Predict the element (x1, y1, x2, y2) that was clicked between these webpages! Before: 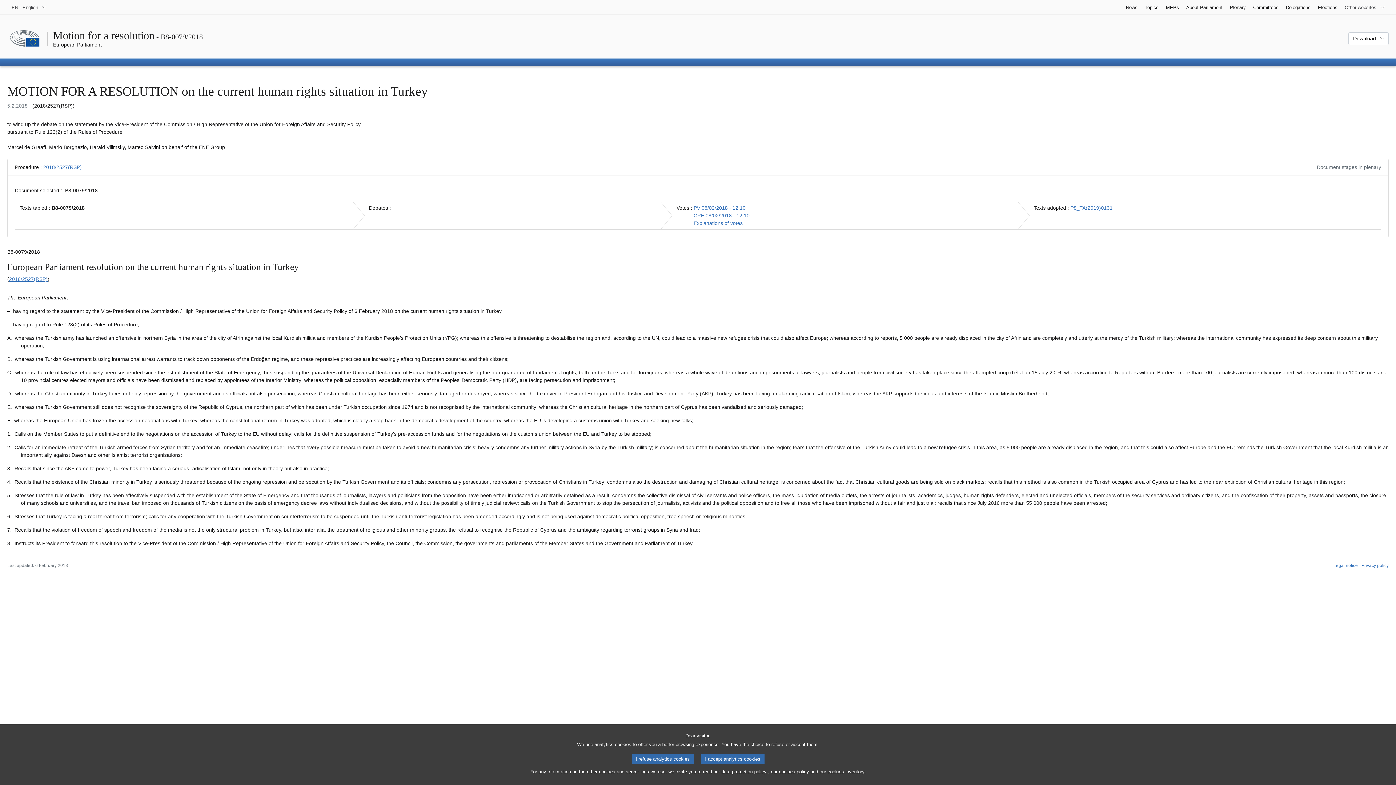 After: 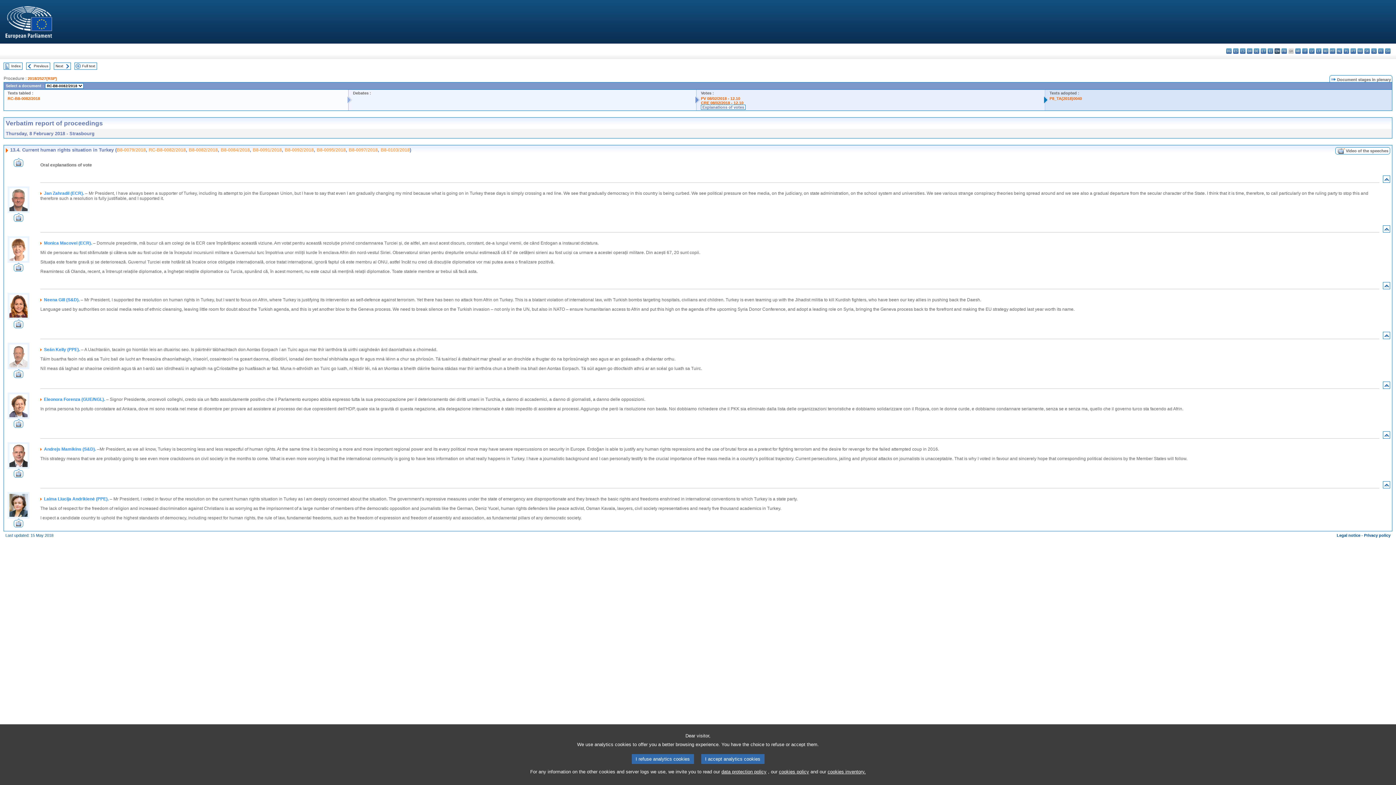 Action: label: Explanations of votes bbox: (693, 220, 742, 226)